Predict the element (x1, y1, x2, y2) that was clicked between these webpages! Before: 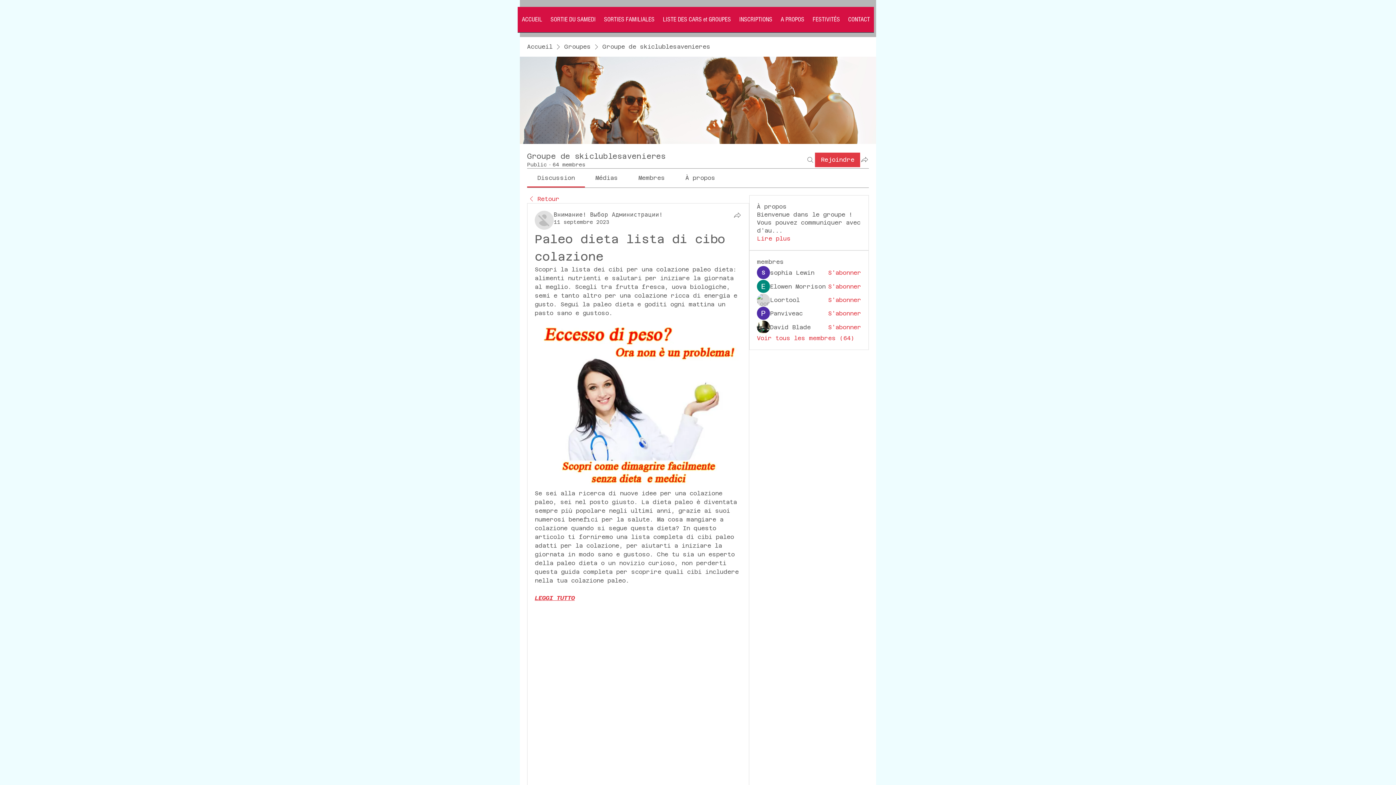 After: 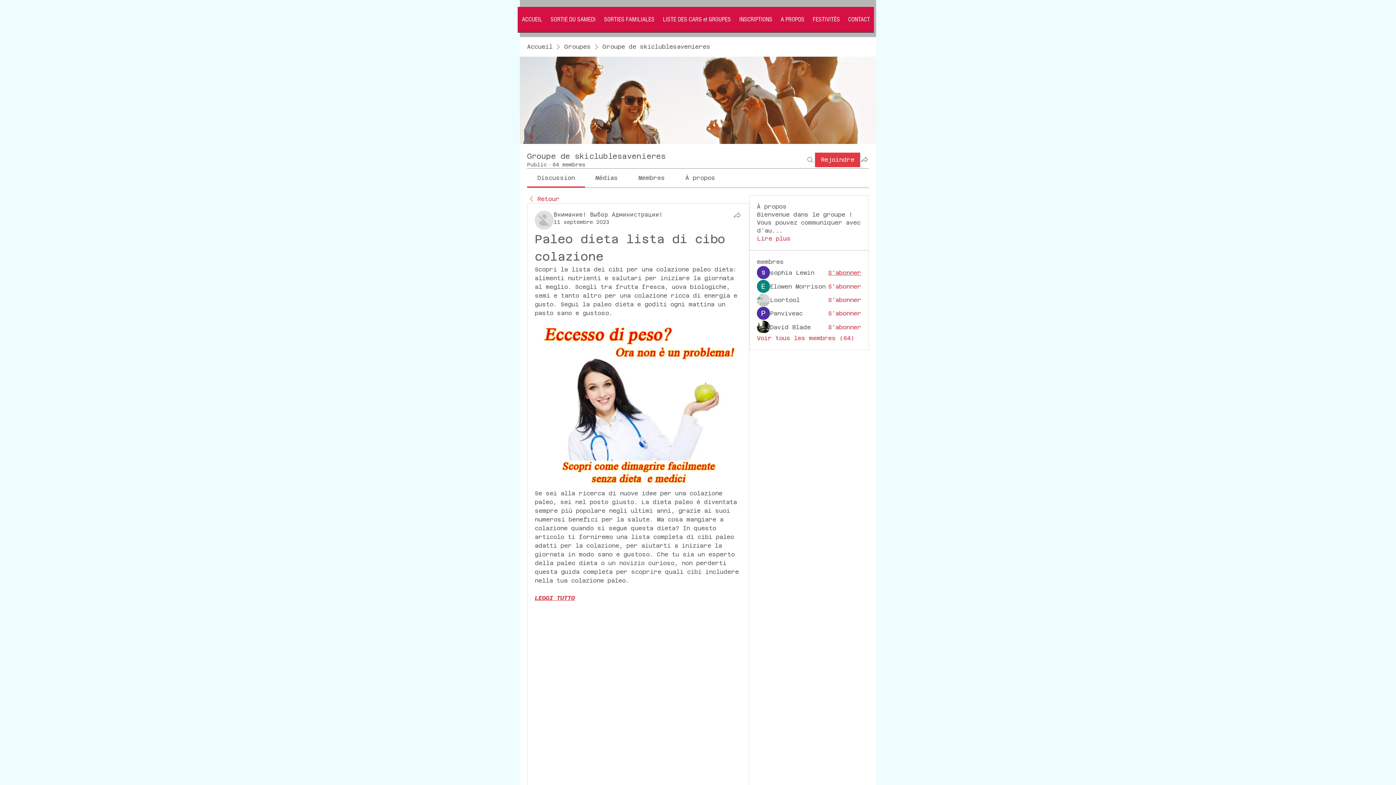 Action: bbox: (828, 269, 861, 277) label: S'abonner